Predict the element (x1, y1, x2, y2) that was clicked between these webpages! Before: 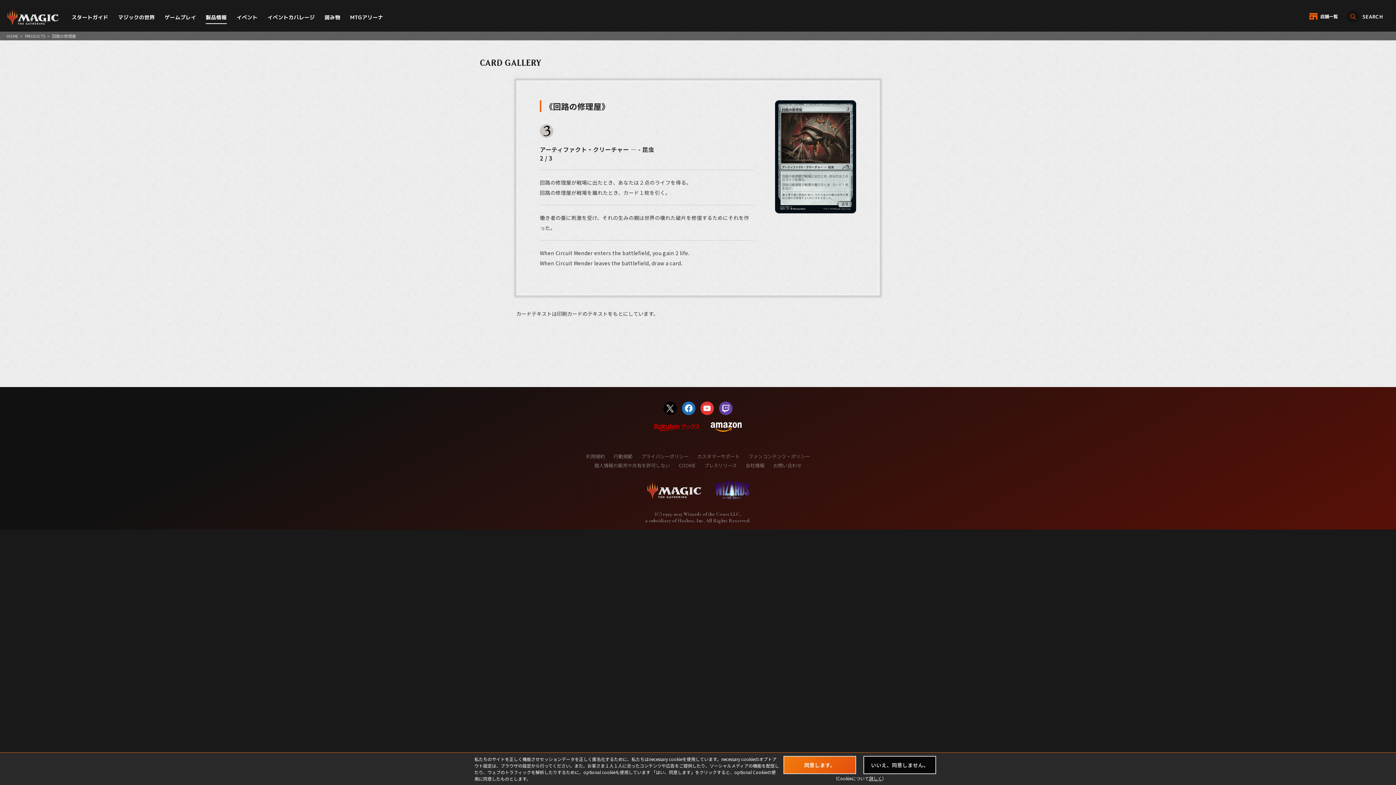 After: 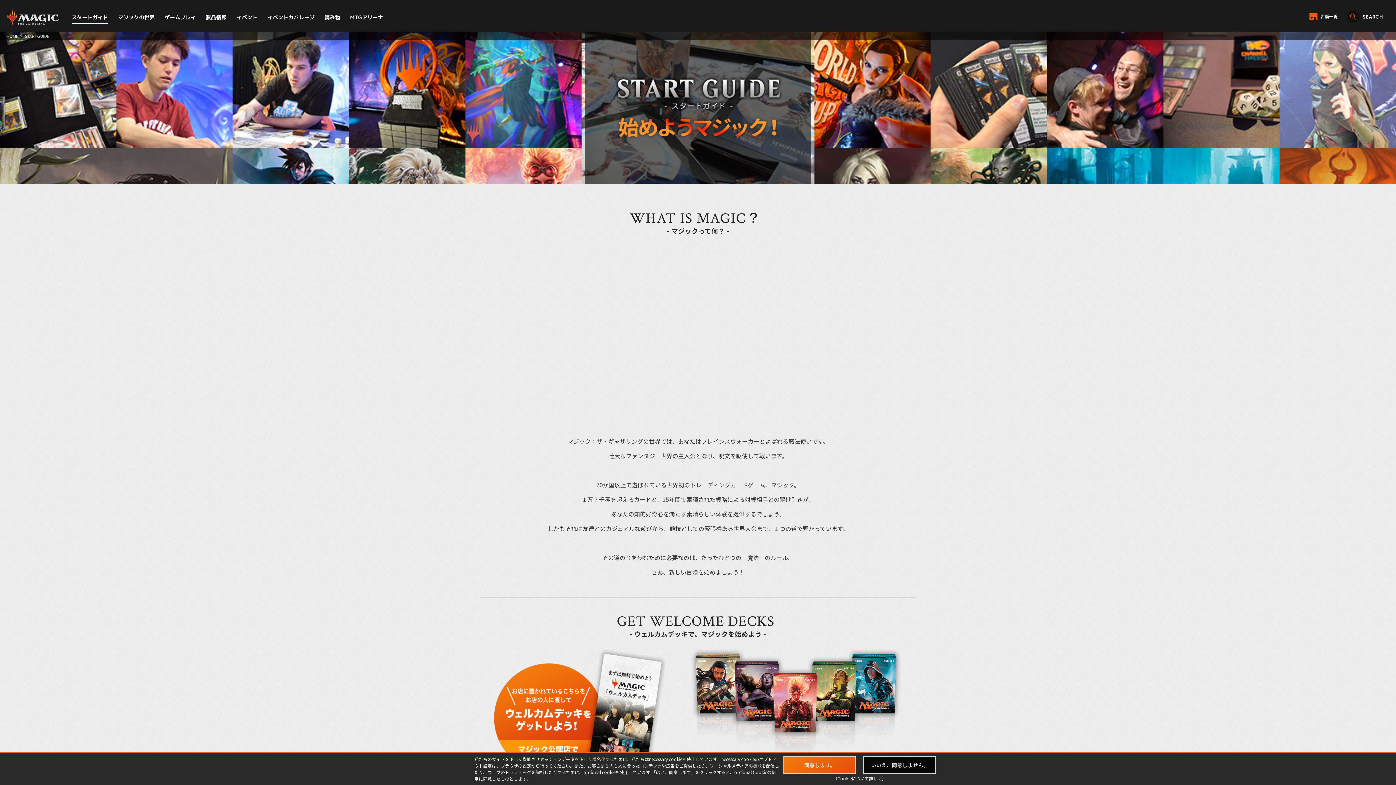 Action: bbox: (71, 10, 108, 24) label: スタートガイド